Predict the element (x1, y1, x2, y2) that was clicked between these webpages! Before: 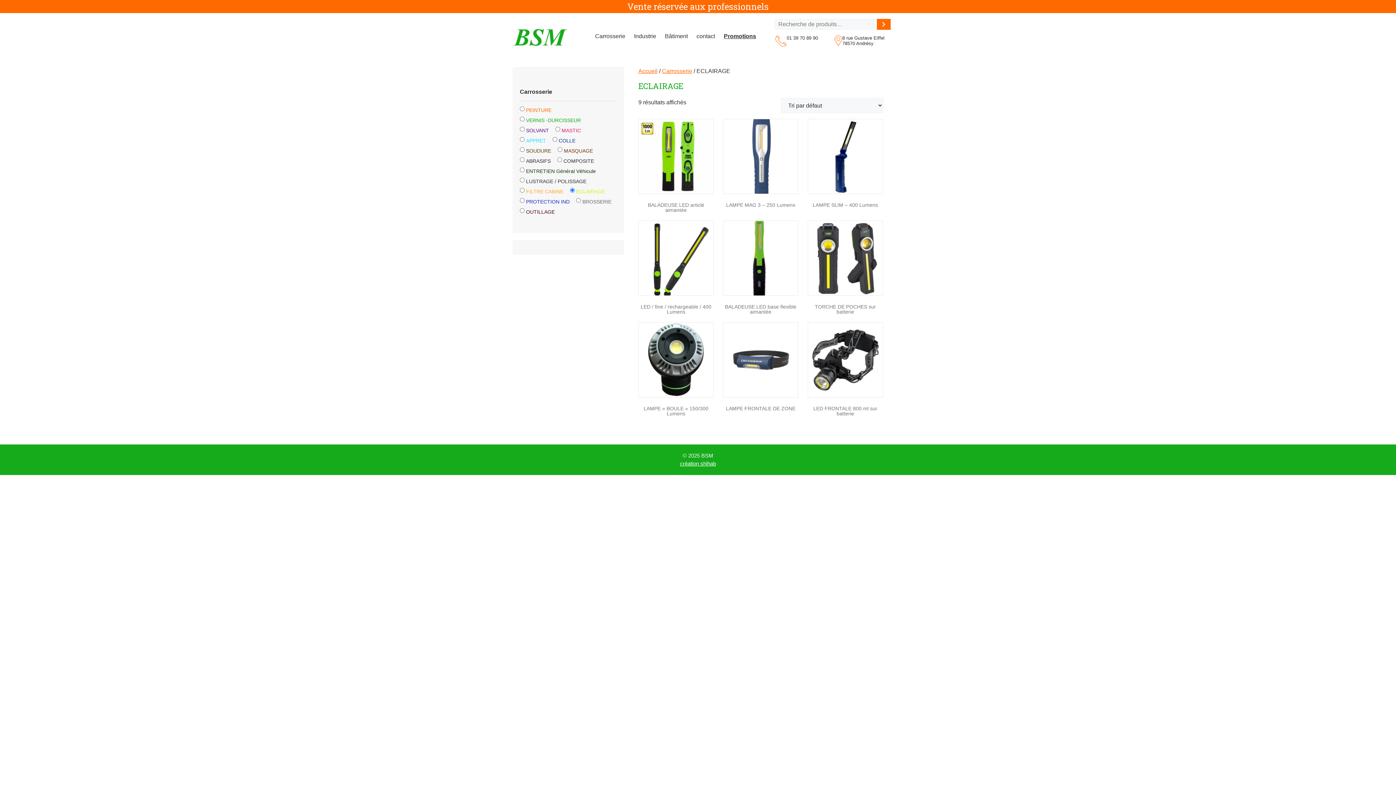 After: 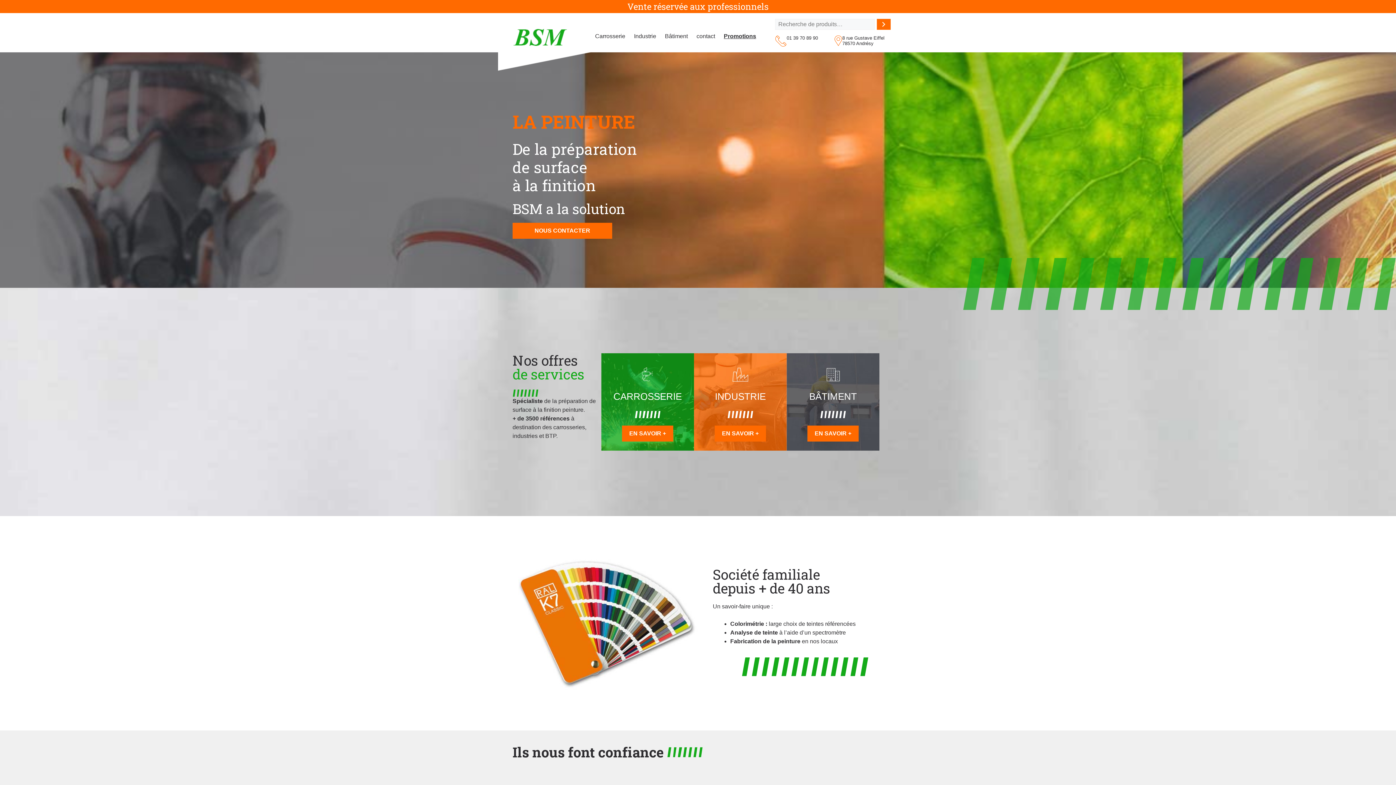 Action: bbox: (498, 38, 590, 44)